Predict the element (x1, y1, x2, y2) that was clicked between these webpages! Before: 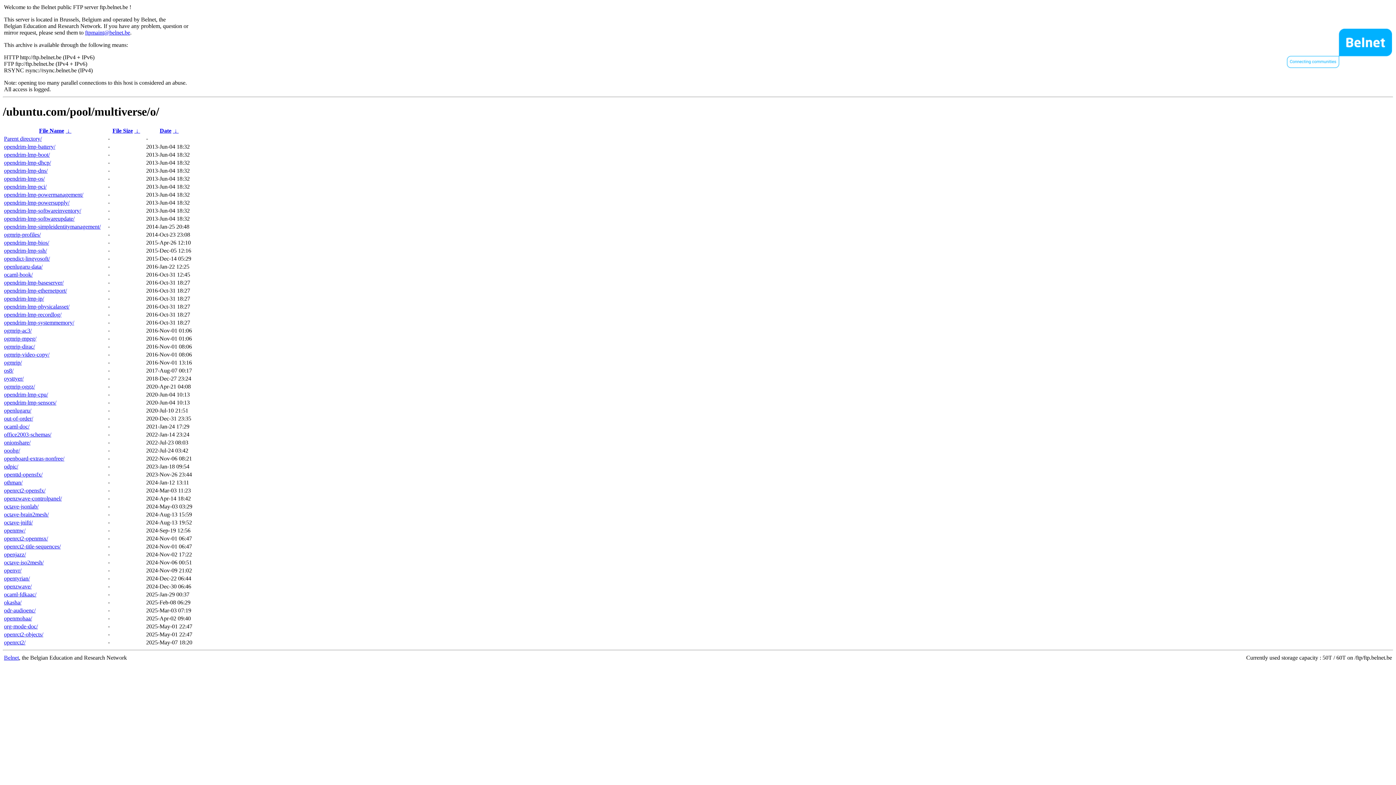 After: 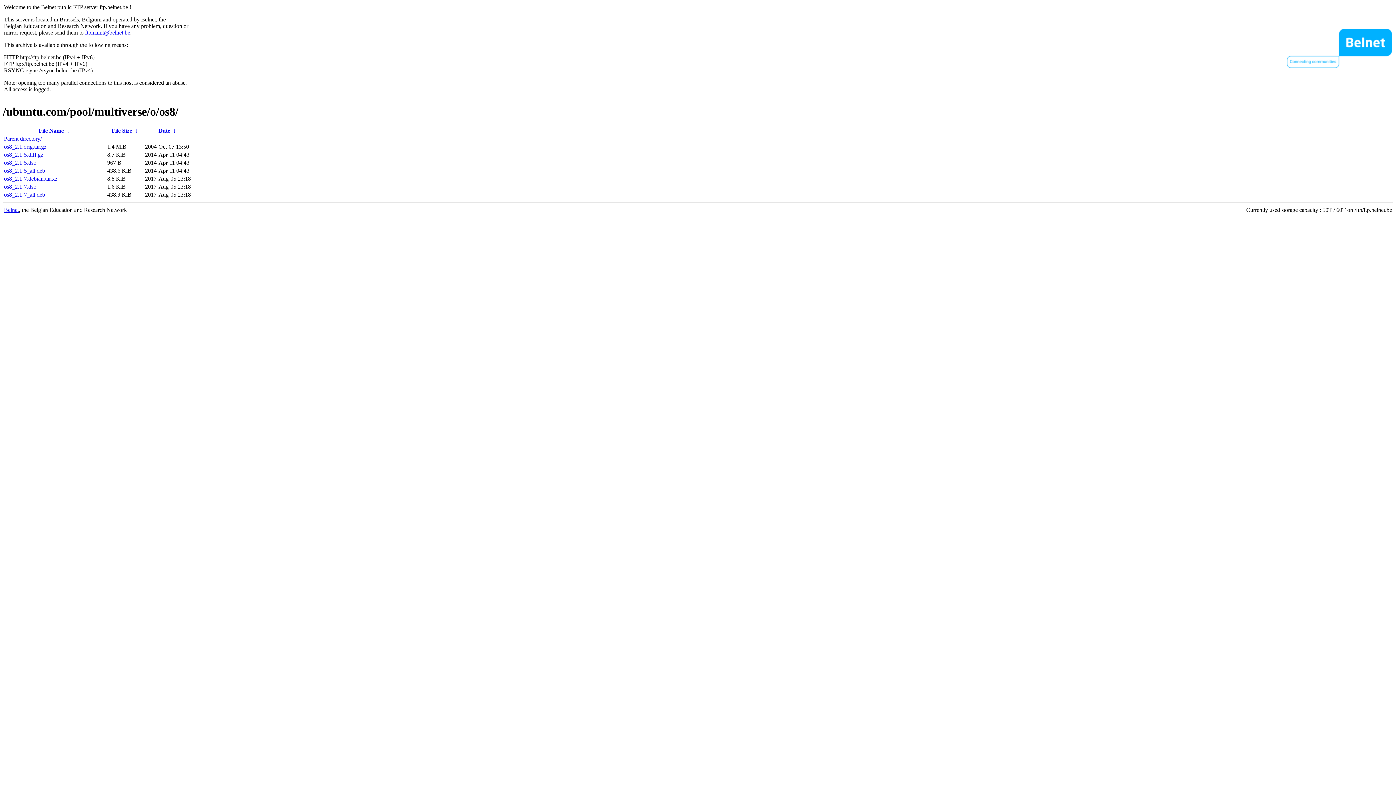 Action: bbox: (4, 367, 13, 373) label: os8/